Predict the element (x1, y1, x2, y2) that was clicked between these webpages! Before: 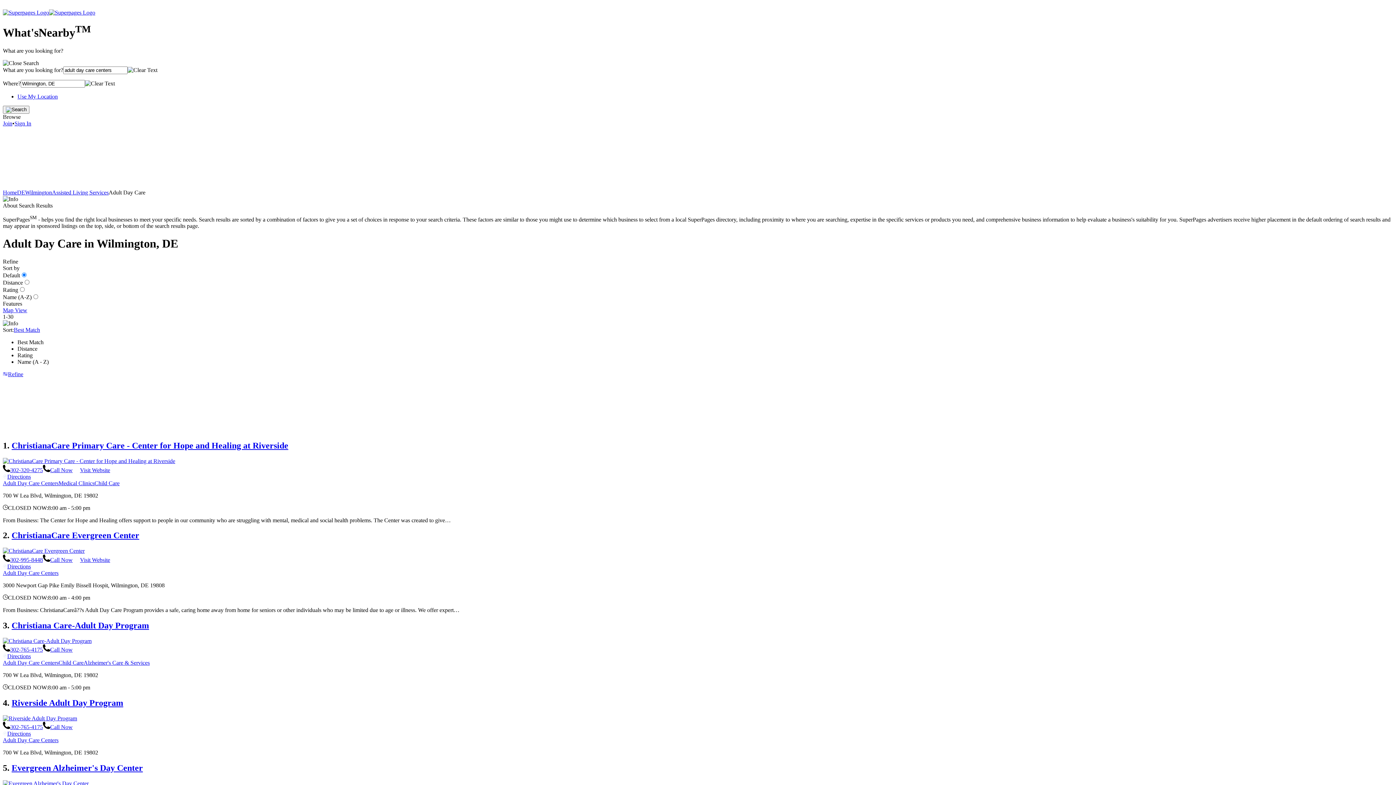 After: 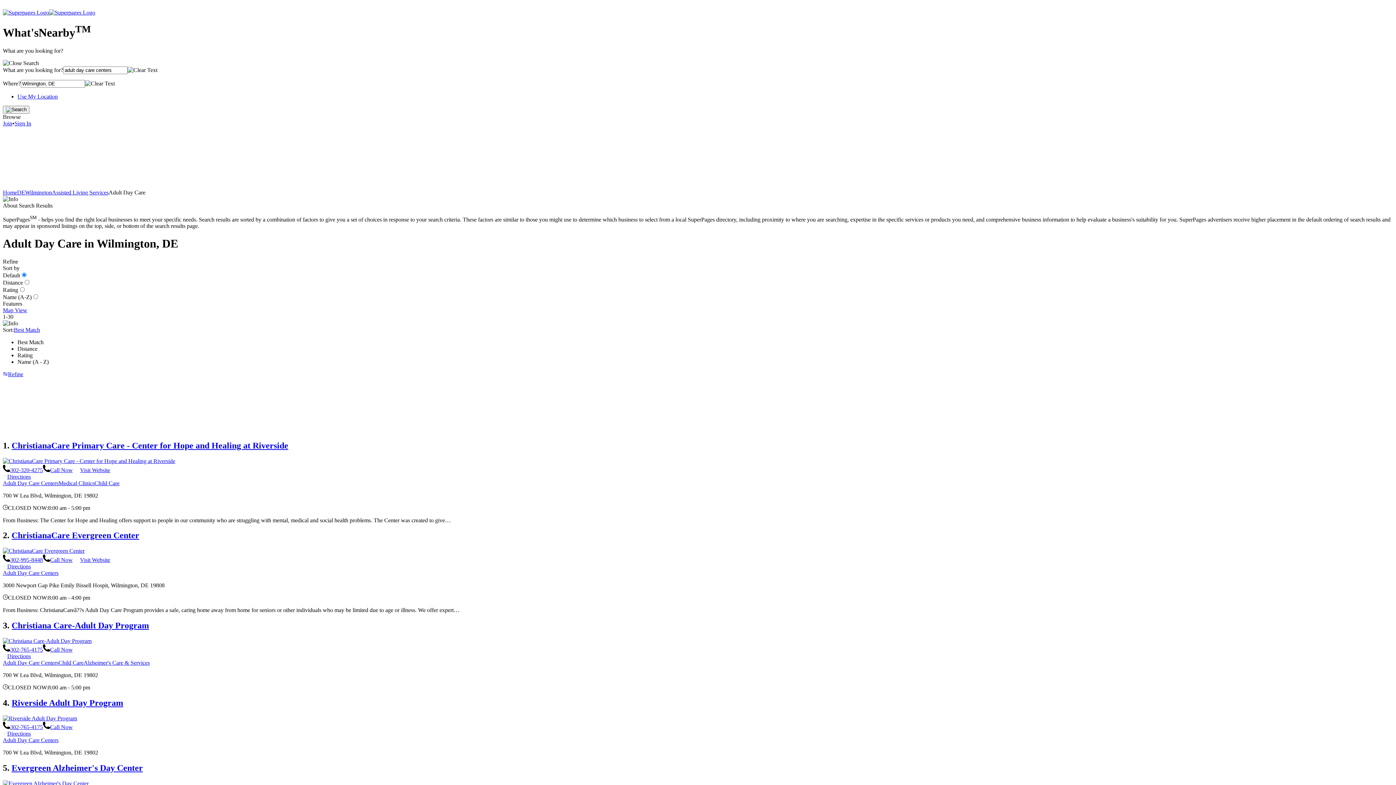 Action: bbox: (17, 93, 57, 99) label: Use My Location